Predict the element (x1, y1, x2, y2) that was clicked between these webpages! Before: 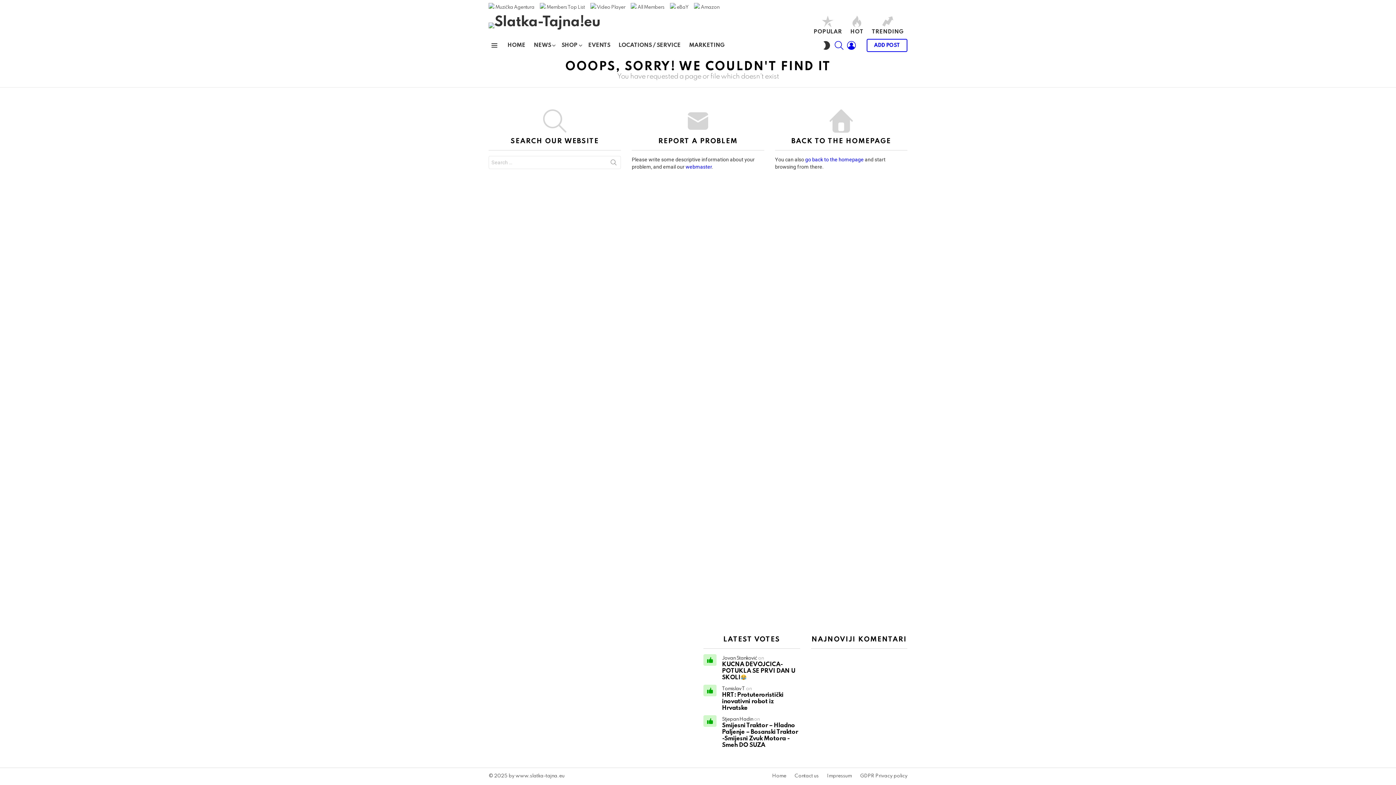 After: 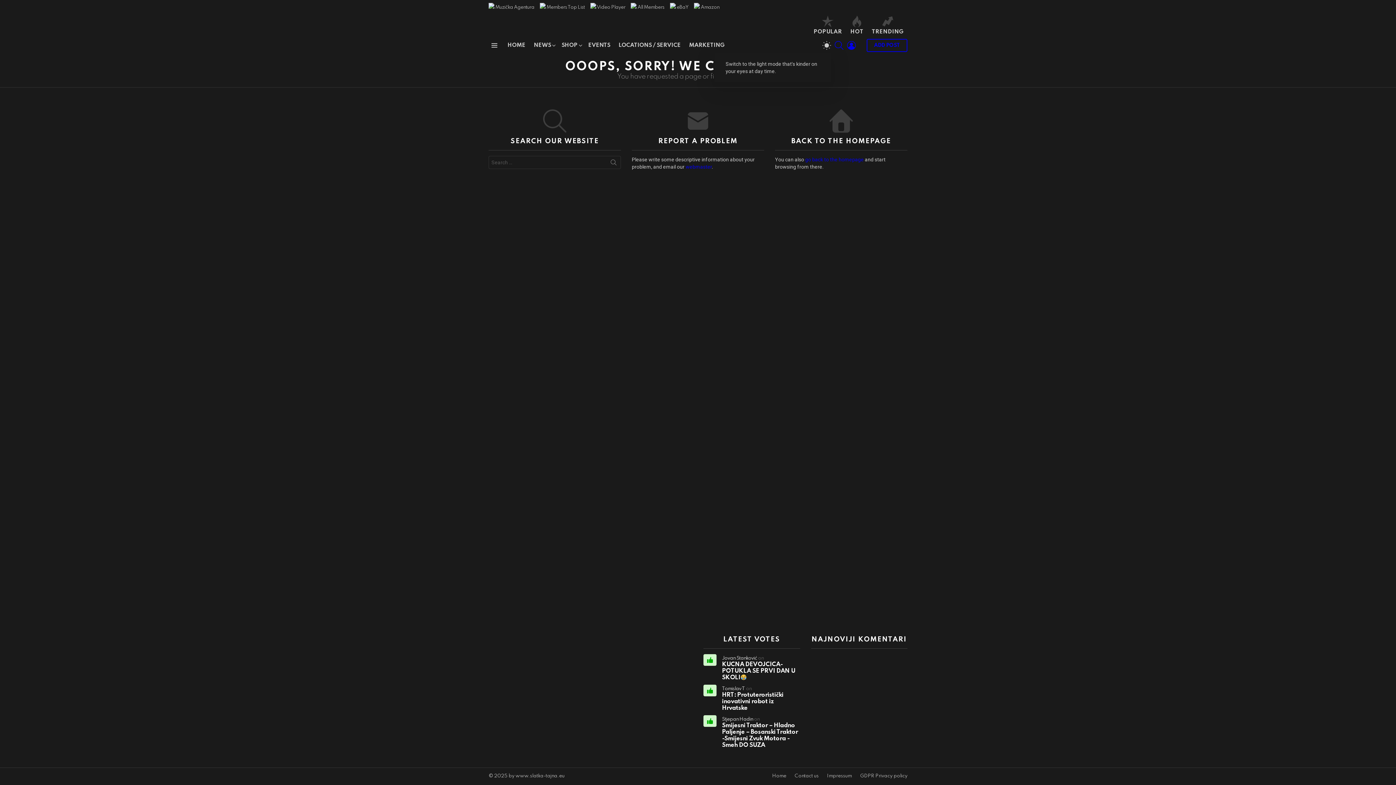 Action: bbox: (822, 38, 831, 52) label: SWITCH SKIN